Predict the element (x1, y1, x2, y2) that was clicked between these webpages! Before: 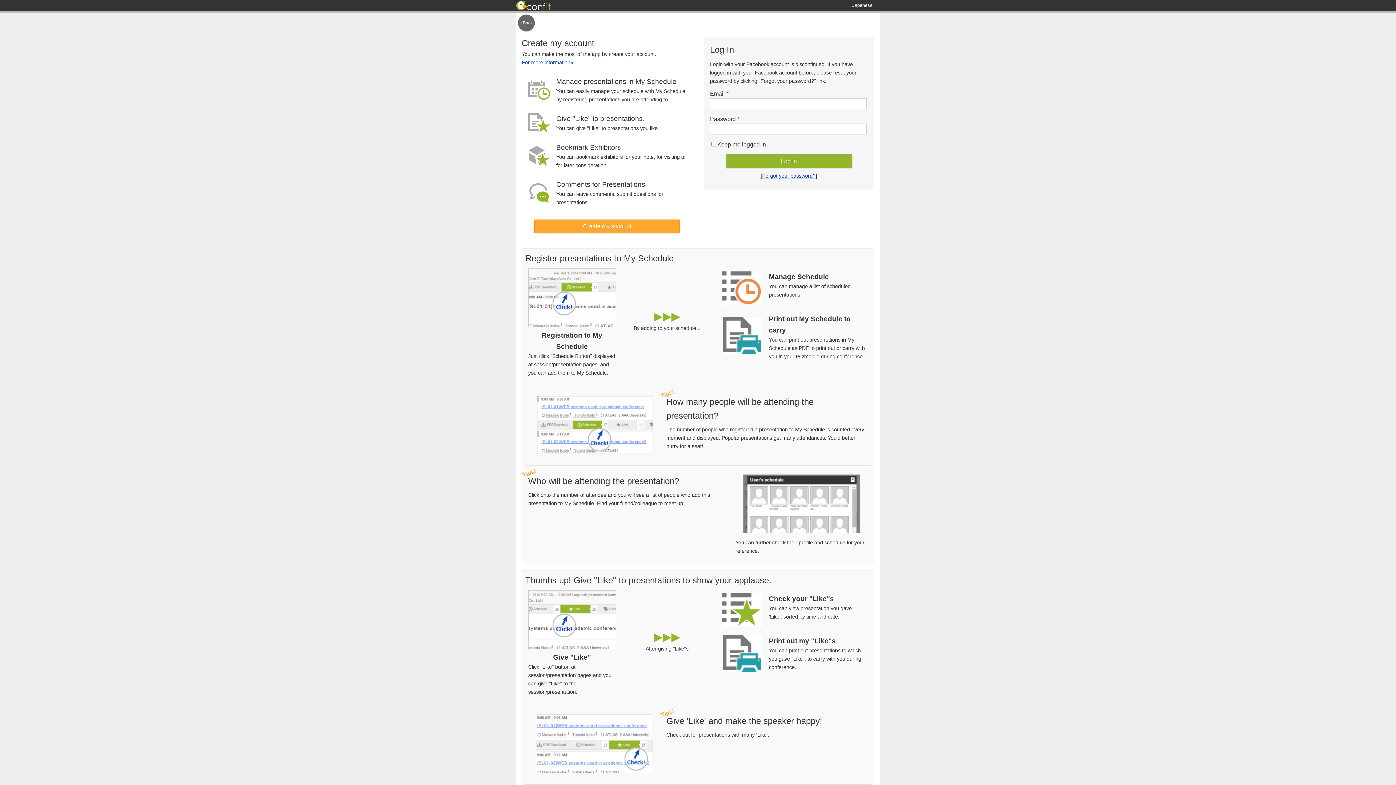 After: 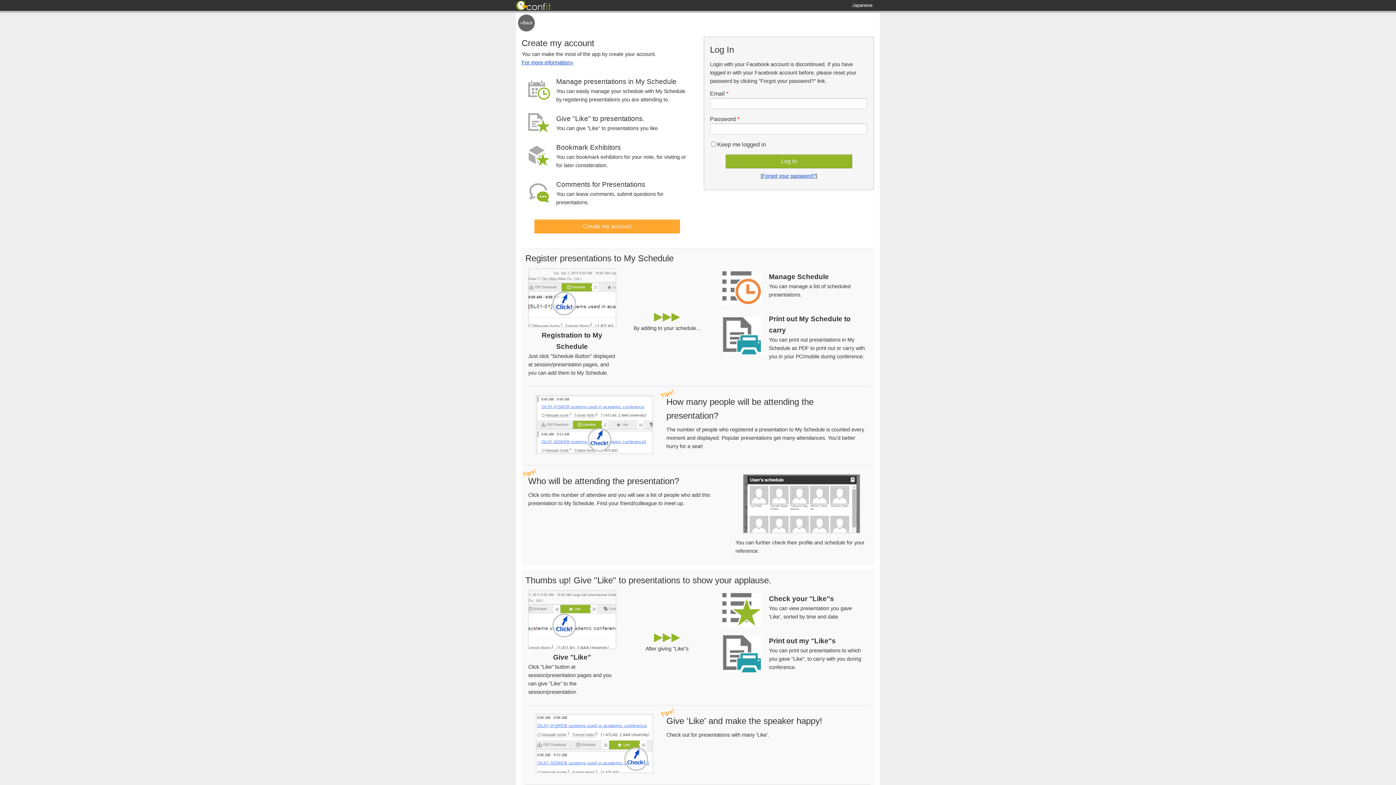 Action: label: «Back bbox: (518, 14, 534, 31)